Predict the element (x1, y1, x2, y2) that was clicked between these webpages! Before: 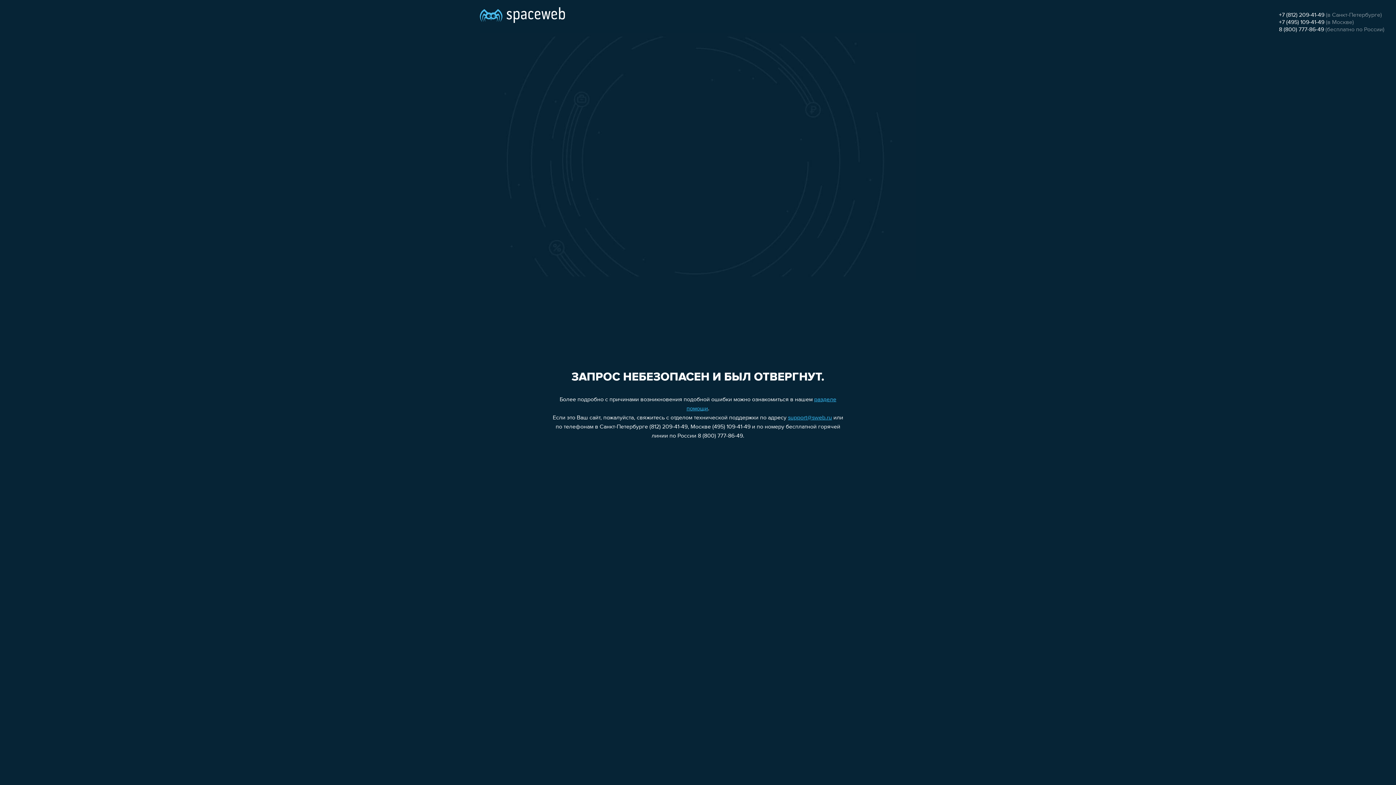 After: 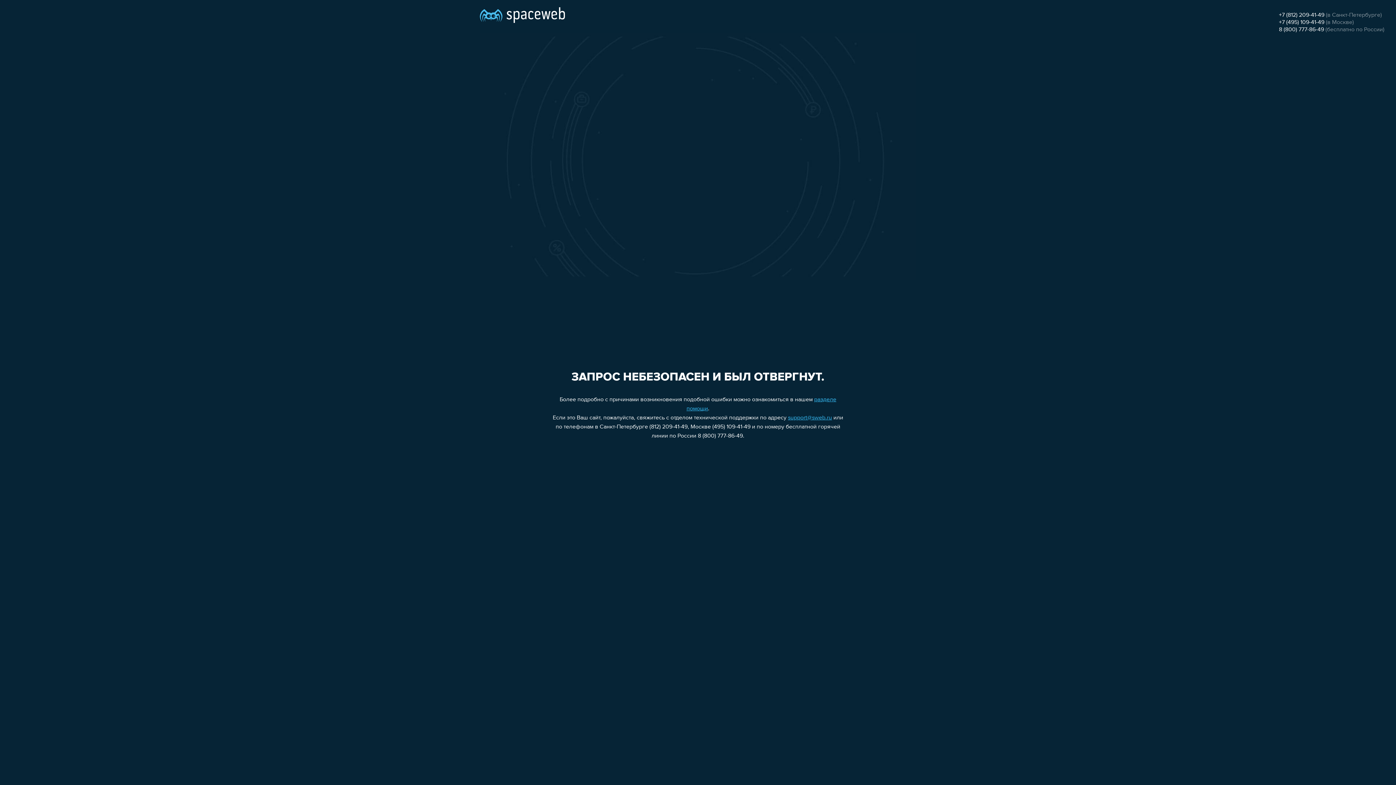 Action: bbox: (1279, 12, 1324, 18) label: +7 (812) 209-41-49